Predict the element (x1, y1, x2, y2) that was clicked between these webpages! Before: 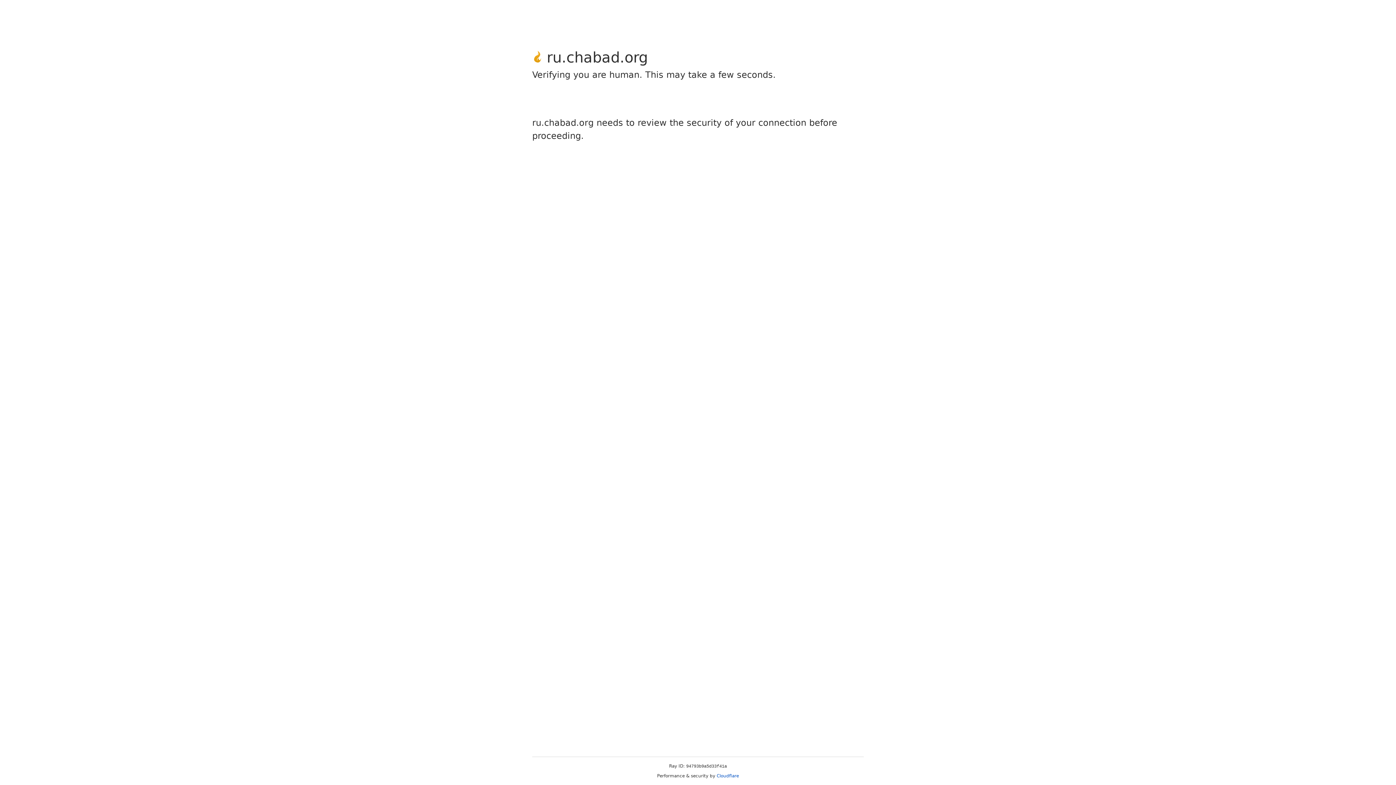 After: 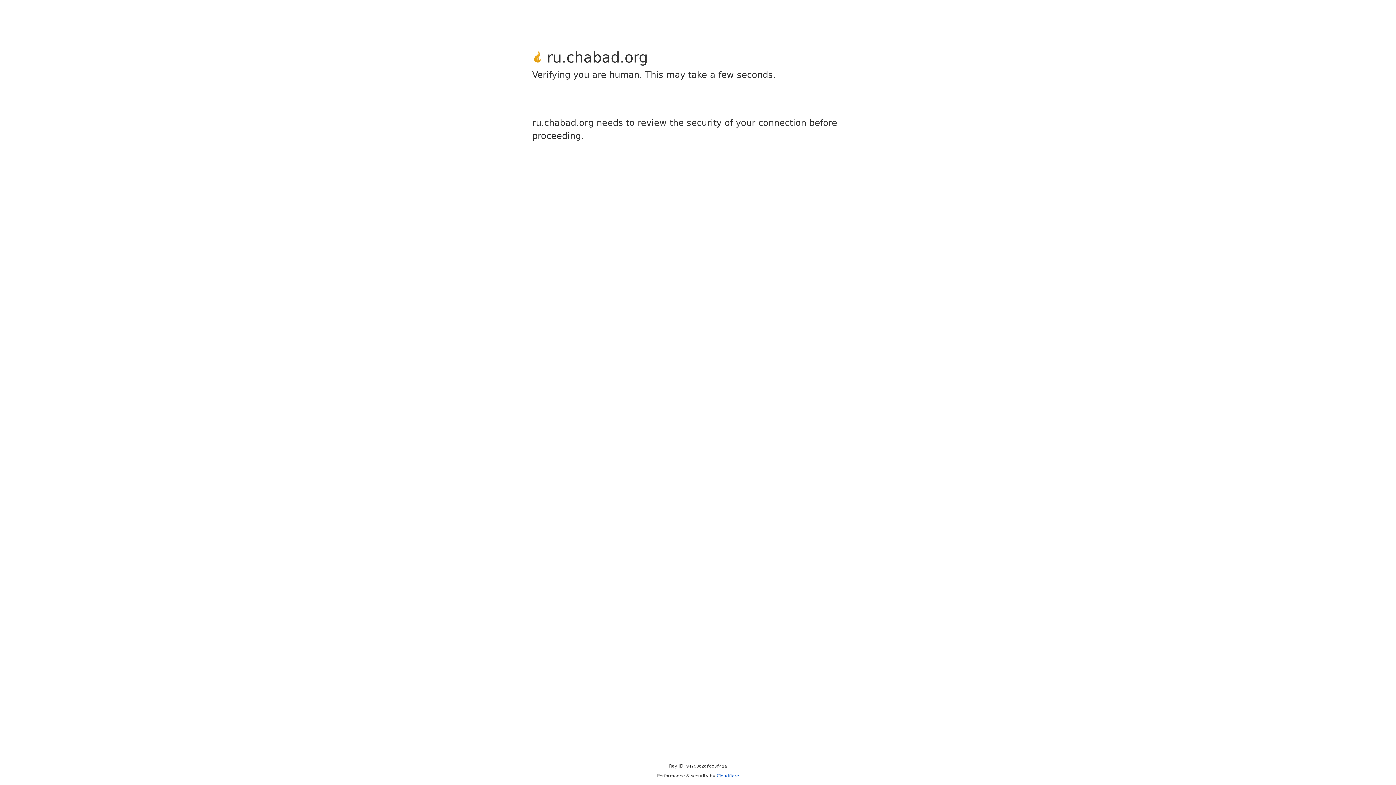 Action: bbox: (716, 773, 739, 778) label: Cloudflare